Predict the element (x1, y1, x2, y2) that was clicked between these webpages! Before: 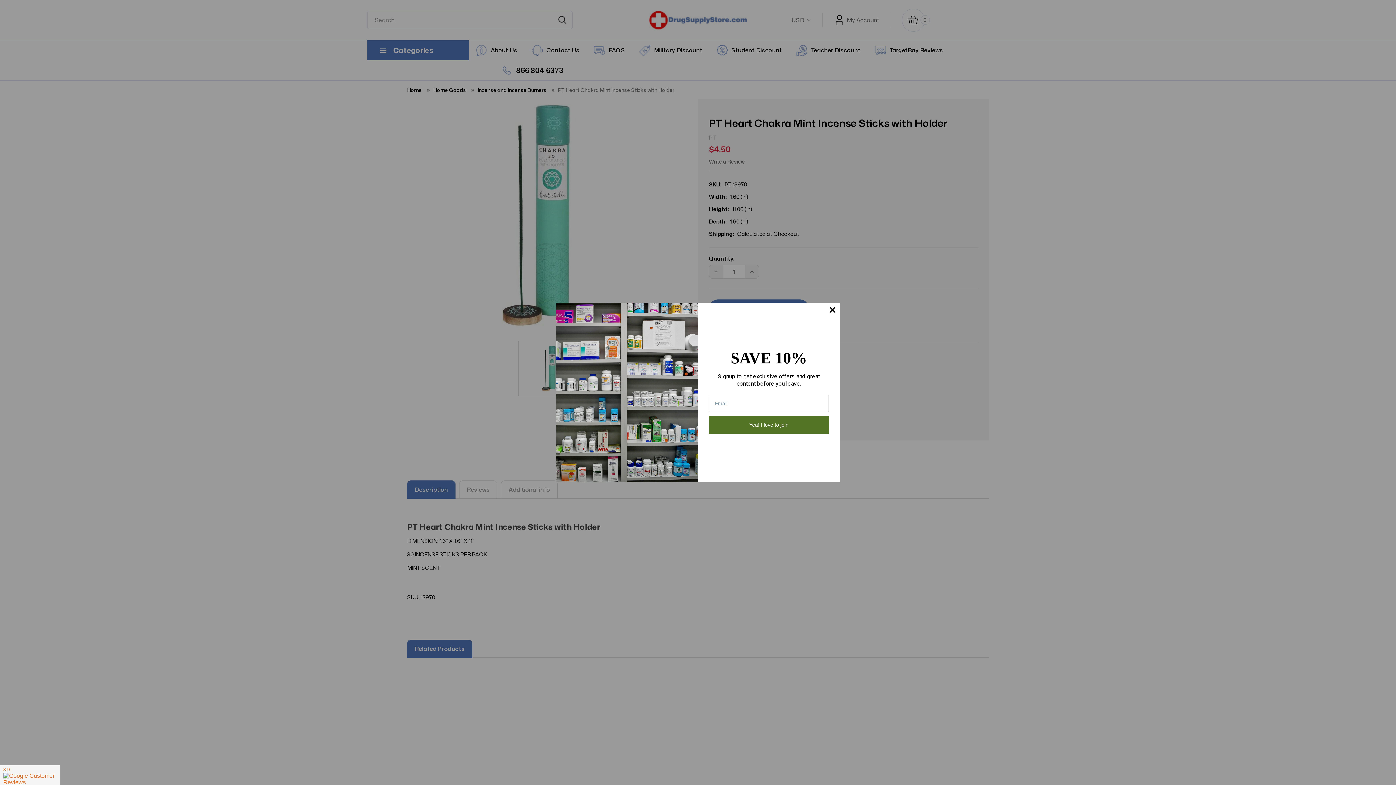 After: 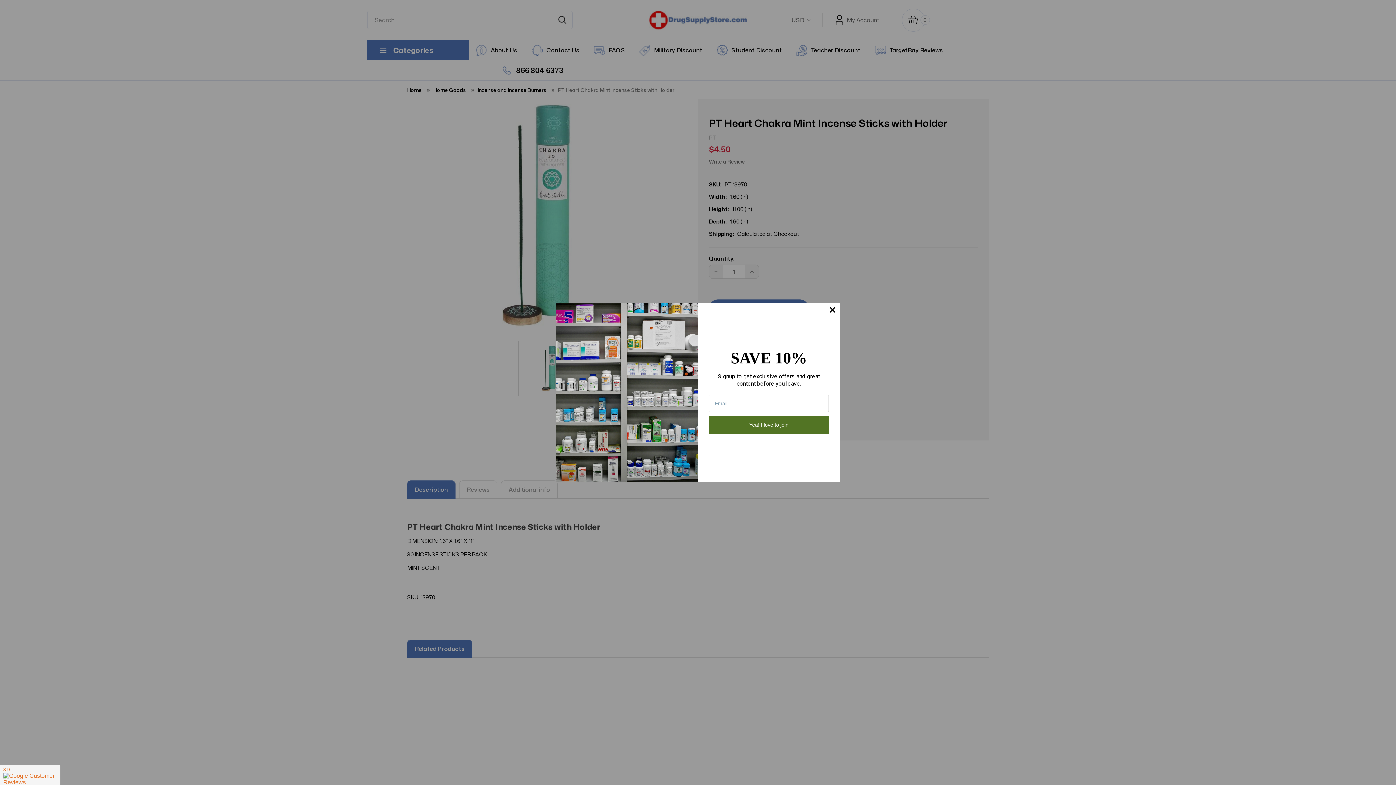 Action: bbox: (709, 416, 829, 434) label: Yea! I love to join